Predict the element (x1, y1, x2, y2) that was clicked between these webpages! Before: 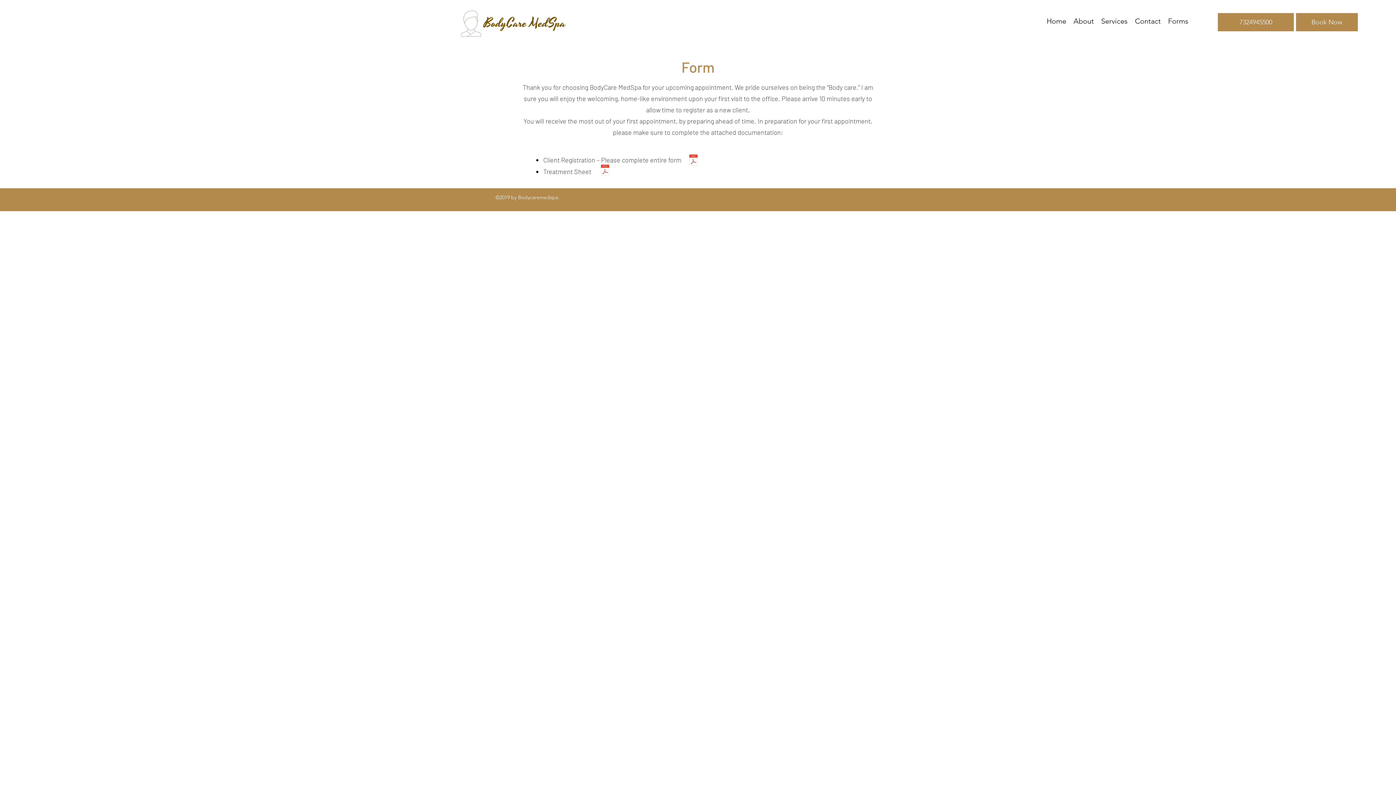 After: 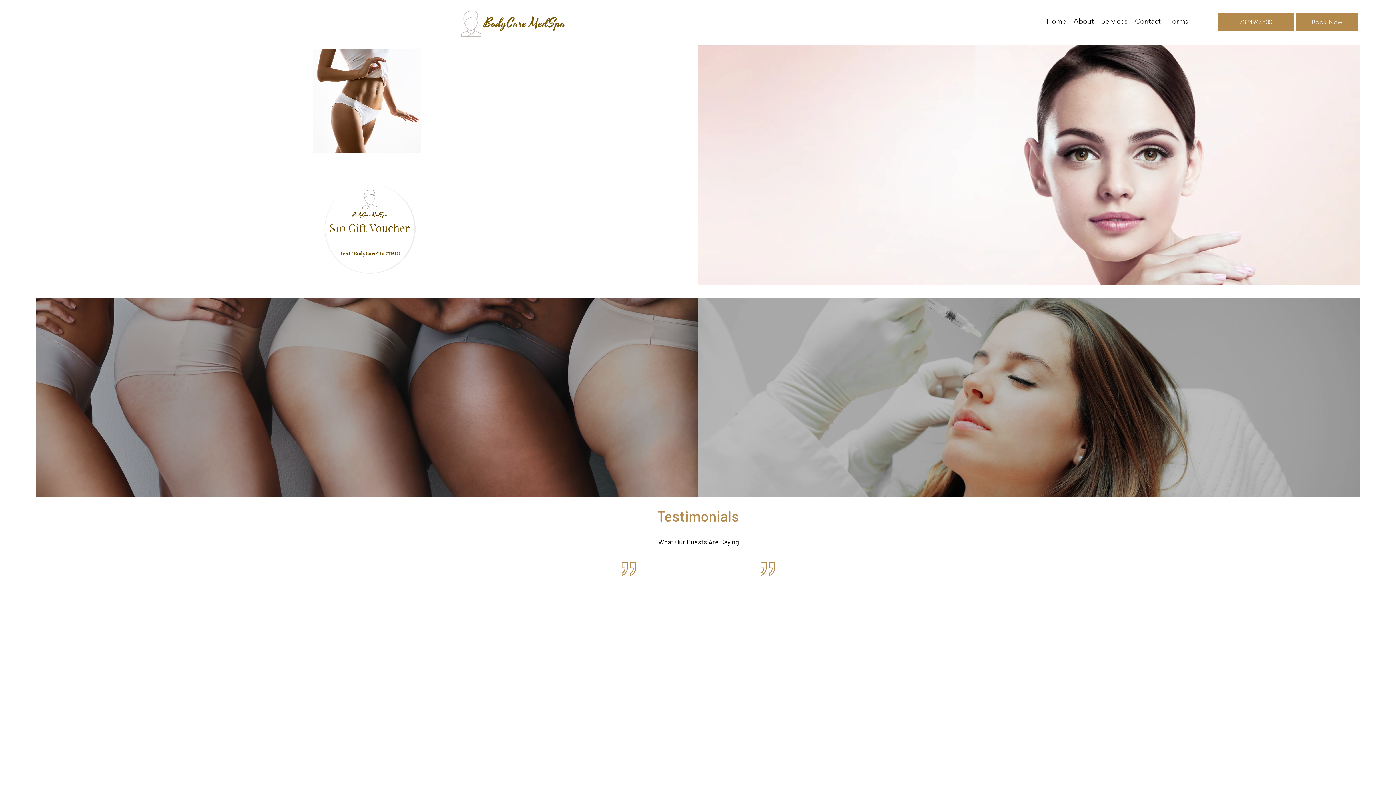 Action: label: Home bbox: (1043, 12, 1070, 30)